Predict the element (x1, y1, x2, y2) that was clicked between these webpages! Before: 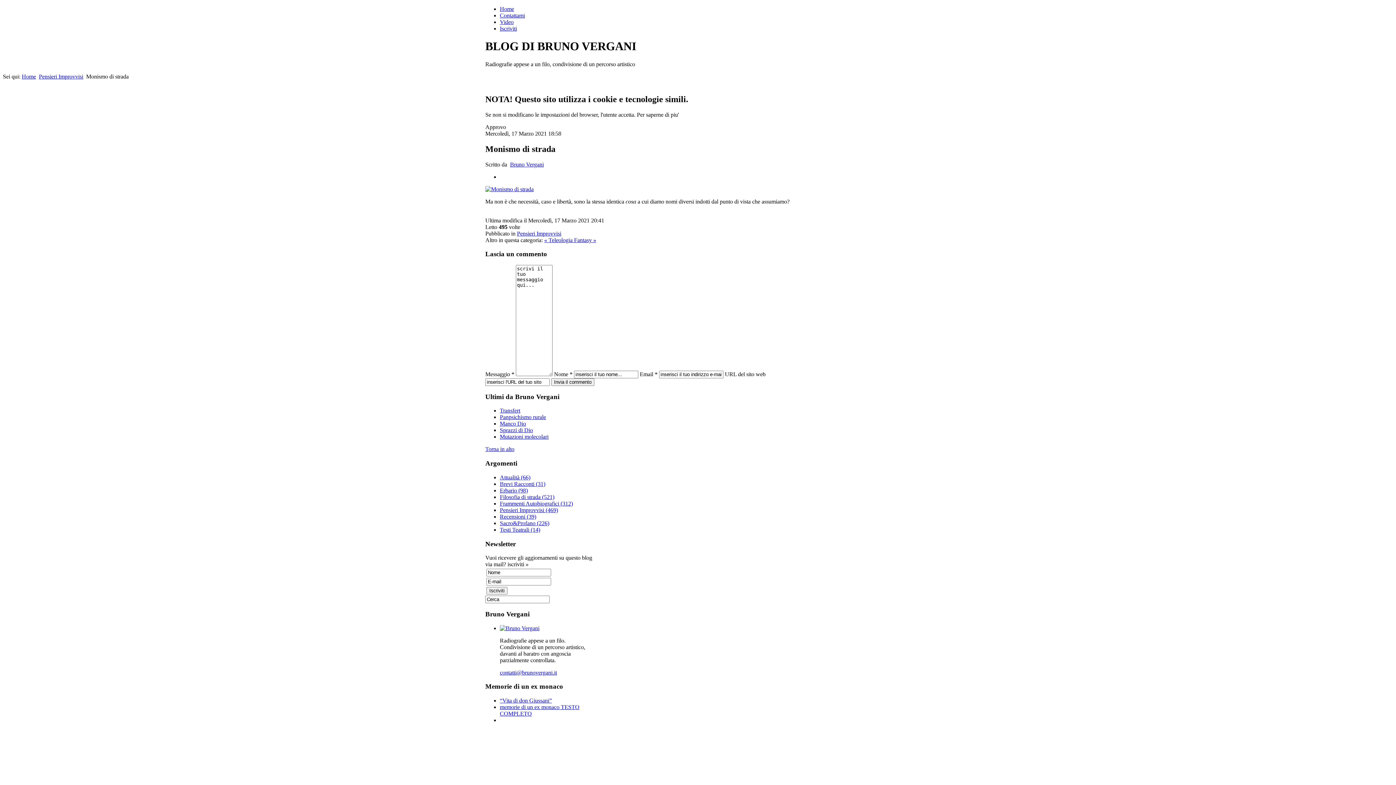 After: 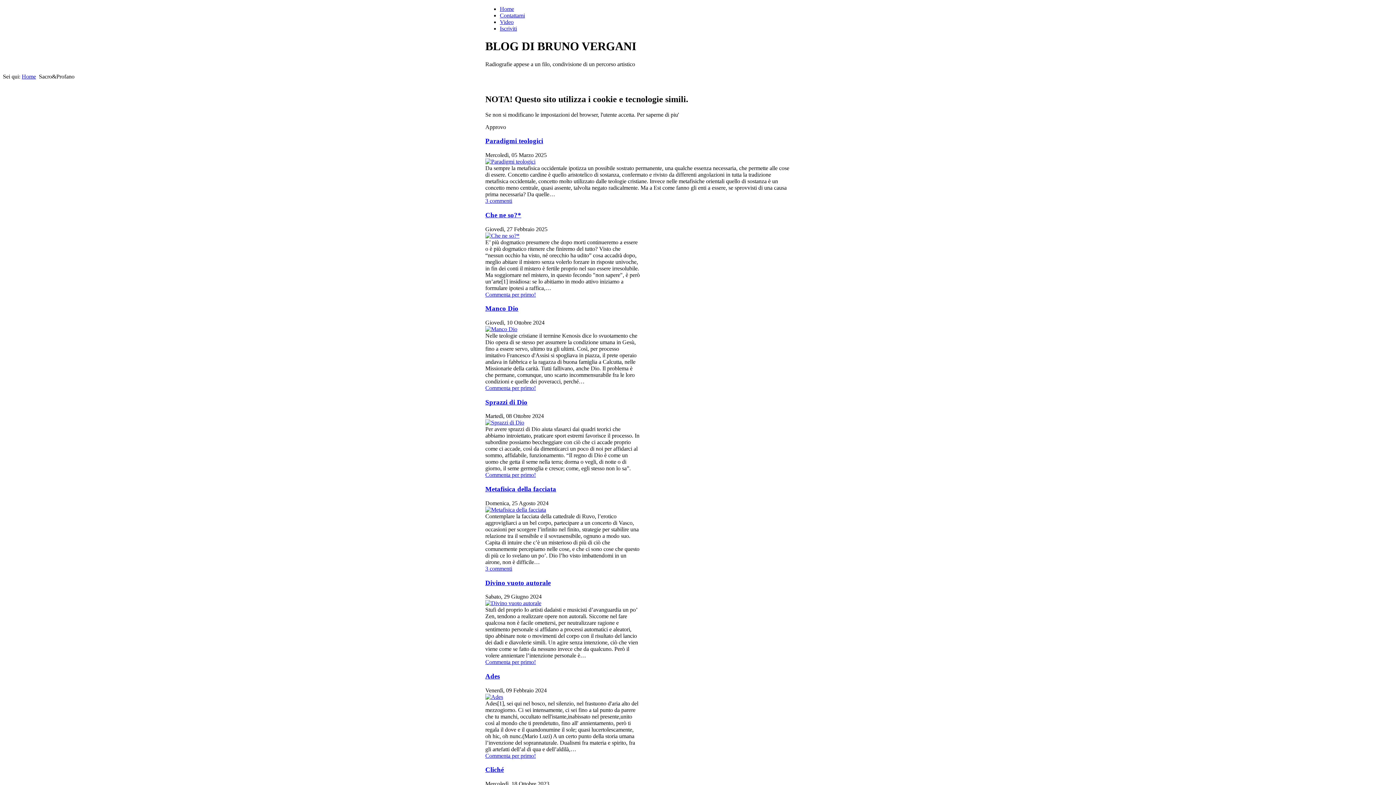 Action: bbox: (500, 520, 549, 526) label: Sacro&Profano (226)